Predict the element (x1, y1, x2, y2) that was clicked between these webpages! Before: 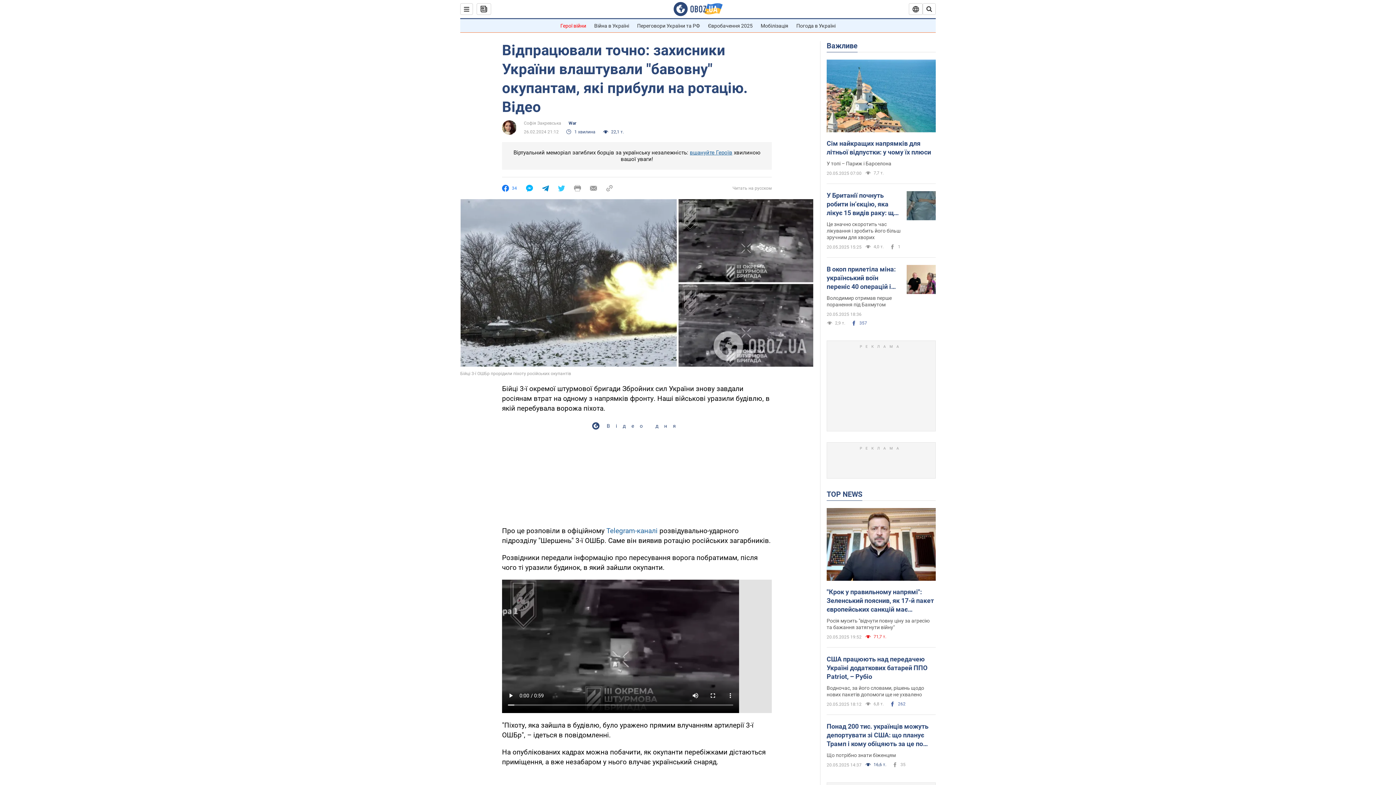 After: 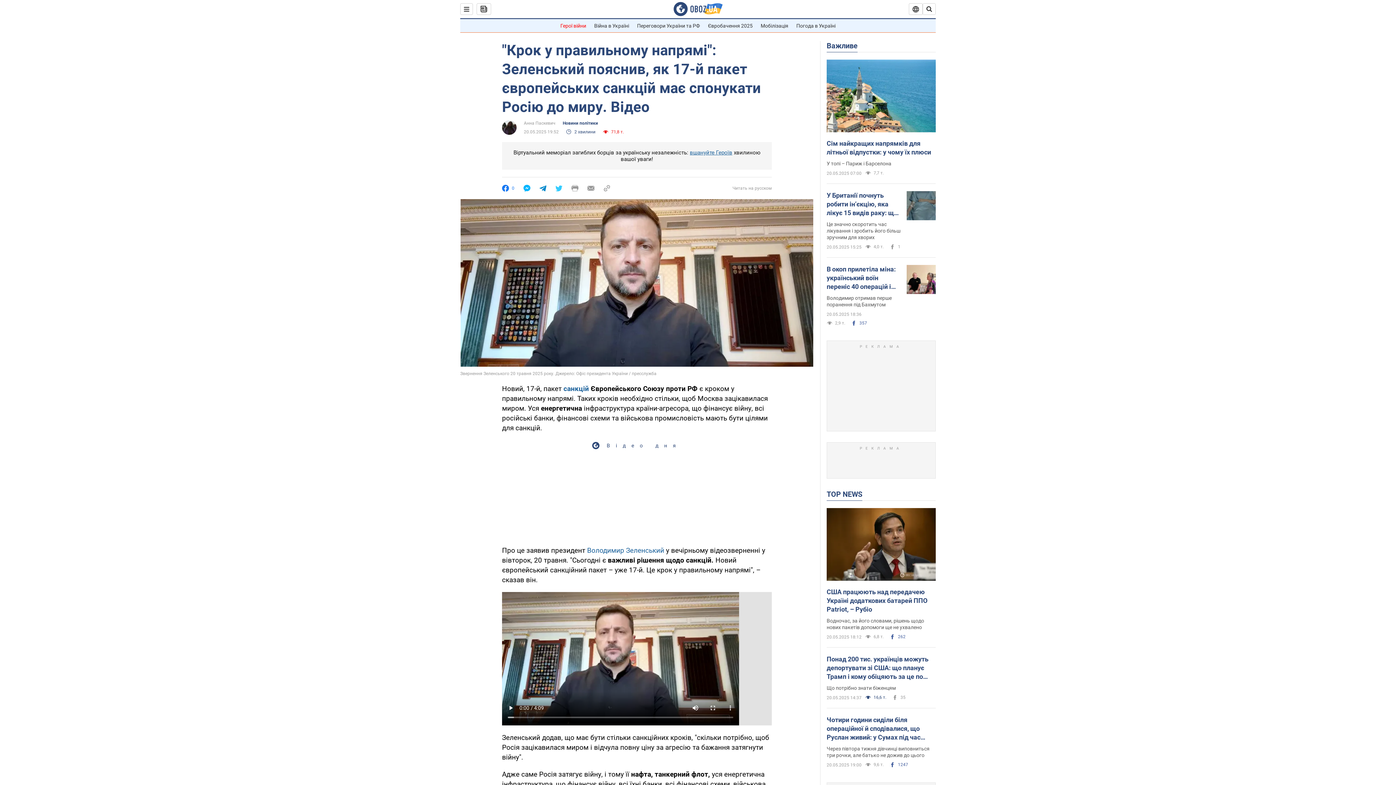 Action: label: "Крок у правильному напрямі": Зеленський пояснив, як 17-й пакет європейських санкцій має спонукати Росію до миру. Відео bbox: (826, 588, 936, 614)